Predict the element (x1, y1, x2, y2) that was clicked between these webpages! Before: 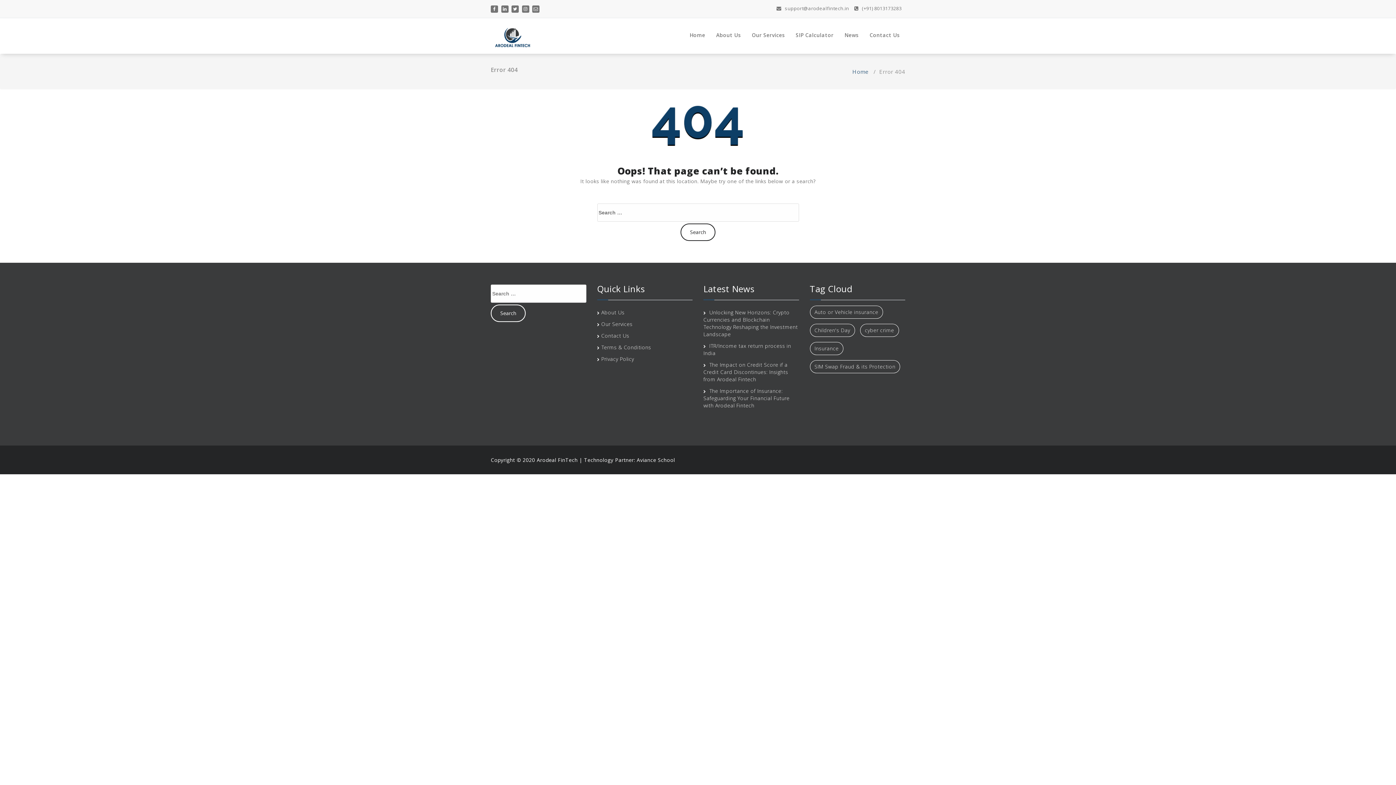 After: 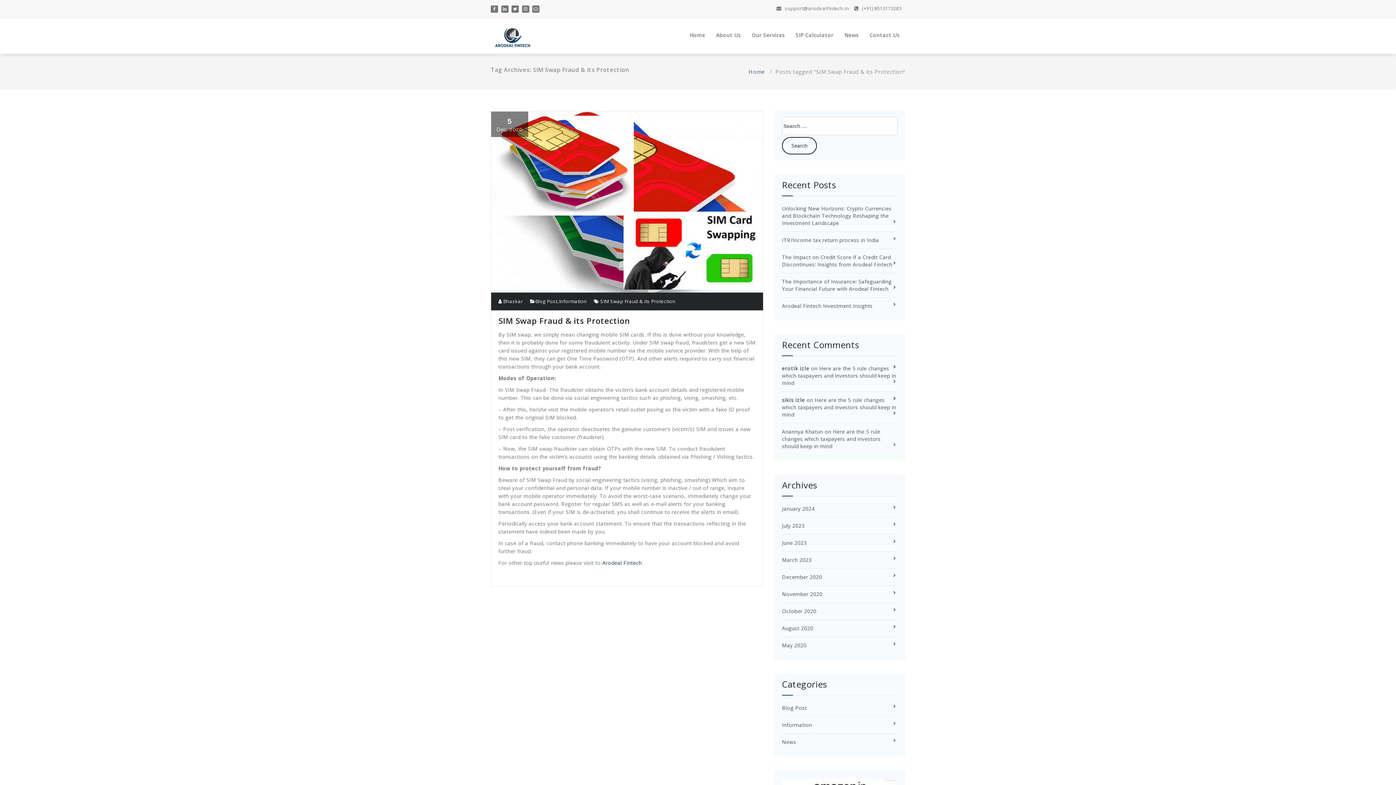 Action: bbox: (810, 360, 900, 373) label: SIM Swap Fraud & its Protection (1 item)